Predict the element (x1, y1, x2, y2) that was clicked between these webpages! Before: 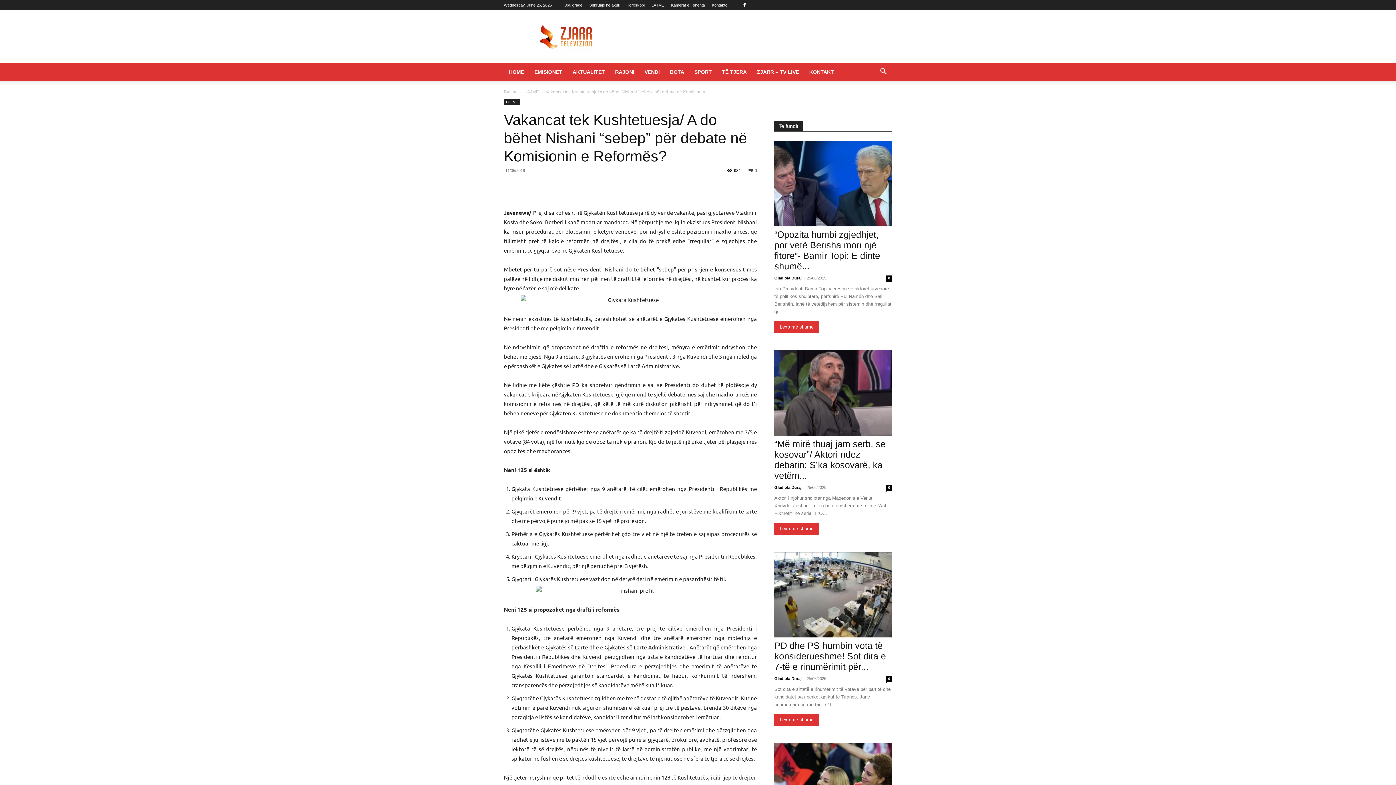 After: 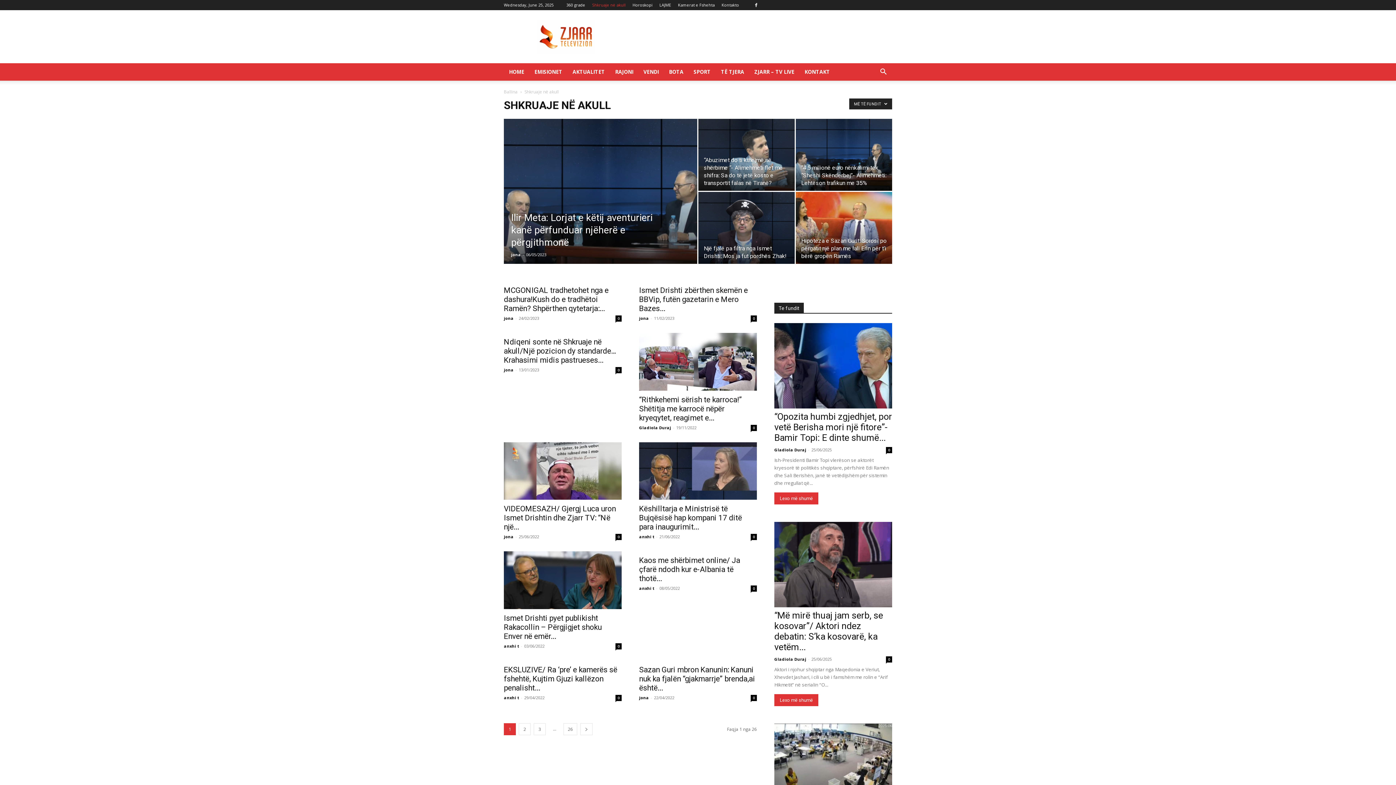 Action: label: Shkruaje në akull bbox: (589, 2, 619, 7)